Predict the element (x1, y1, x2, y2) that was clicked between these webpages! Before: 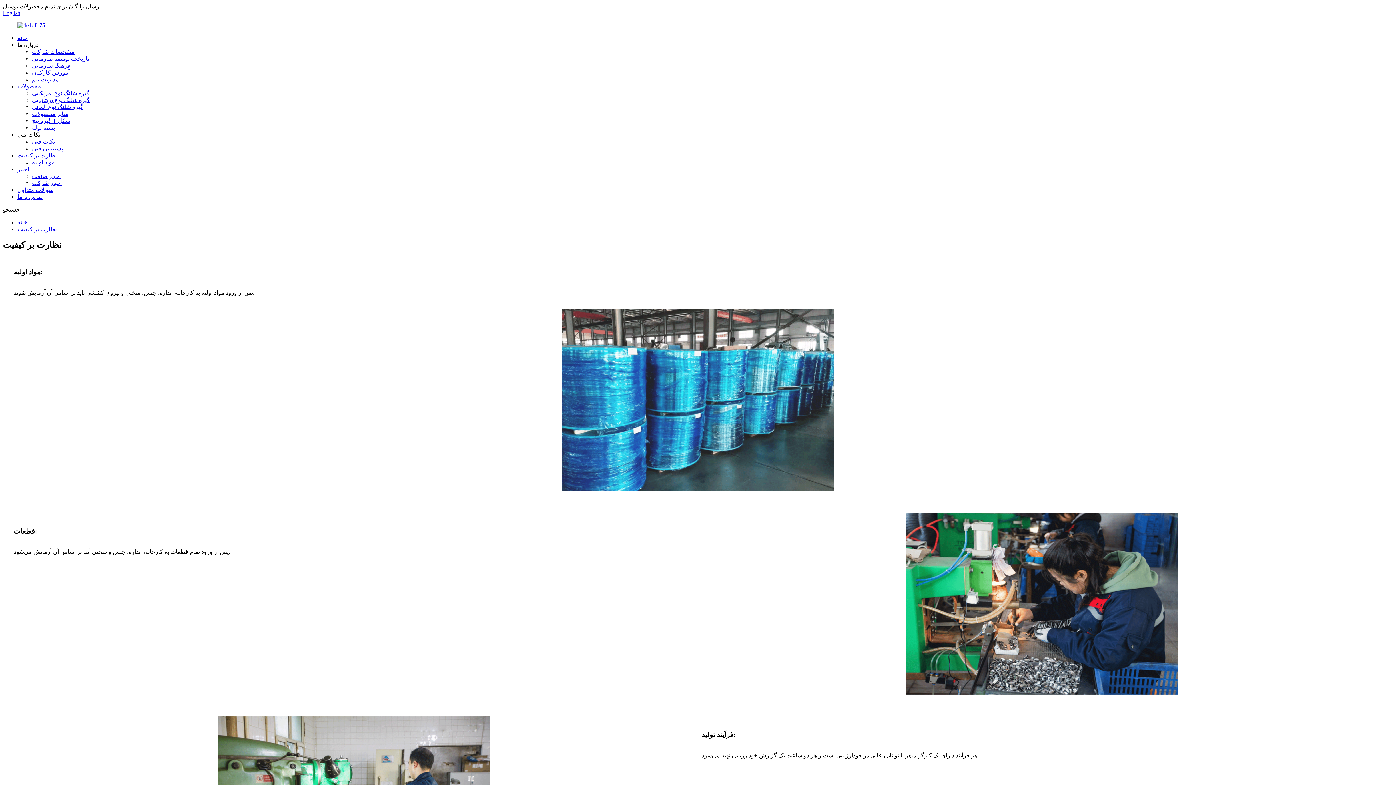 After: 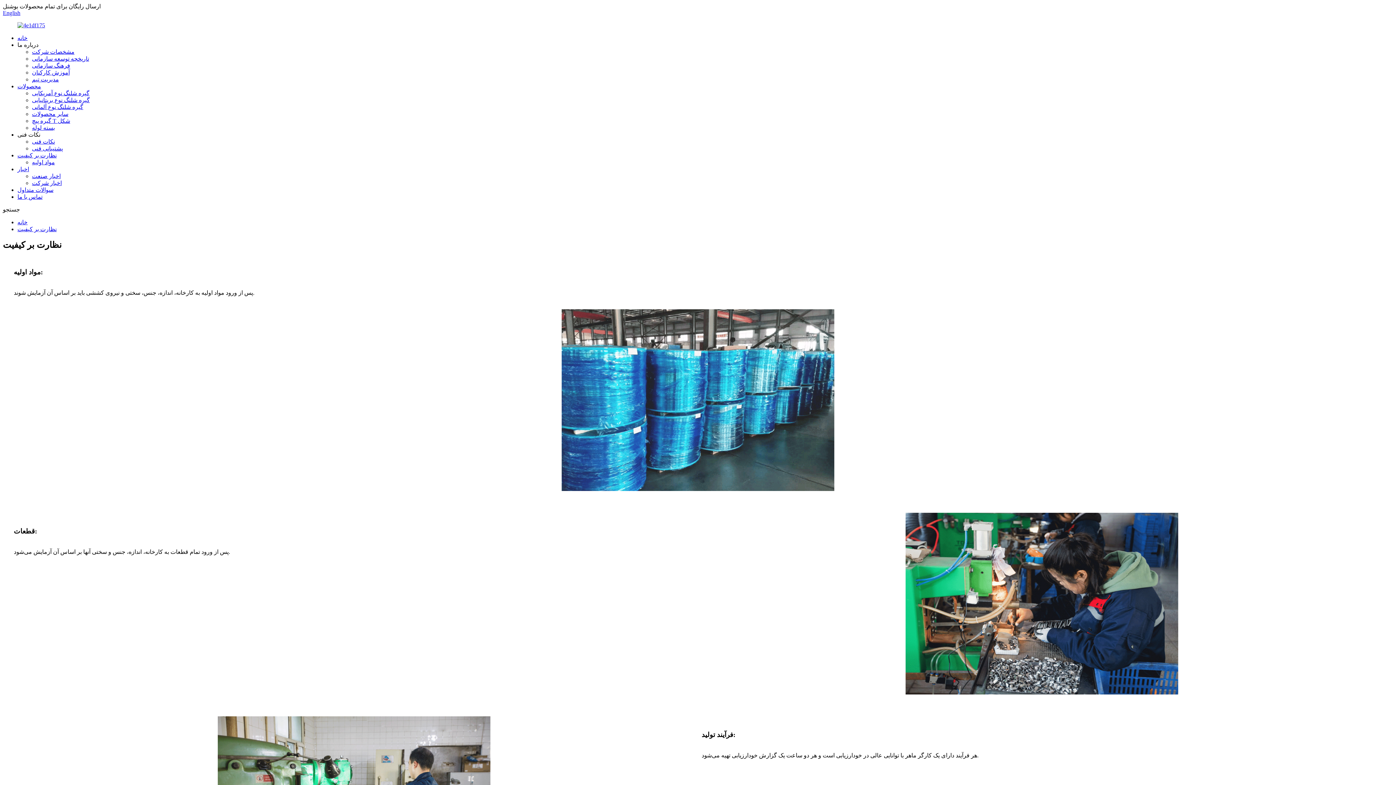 Action: label: نظارت بر کیفیت bbox: (17, 226, 56, 232)